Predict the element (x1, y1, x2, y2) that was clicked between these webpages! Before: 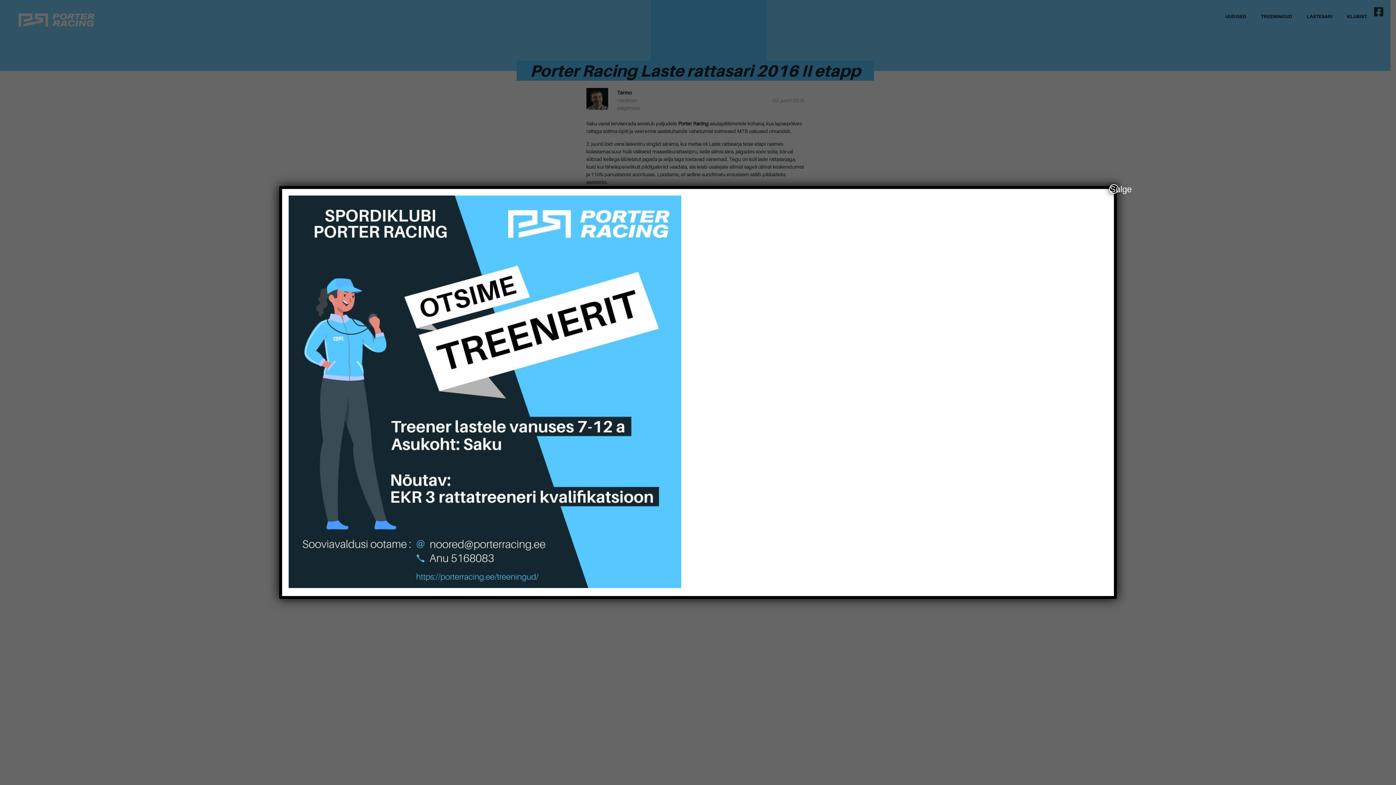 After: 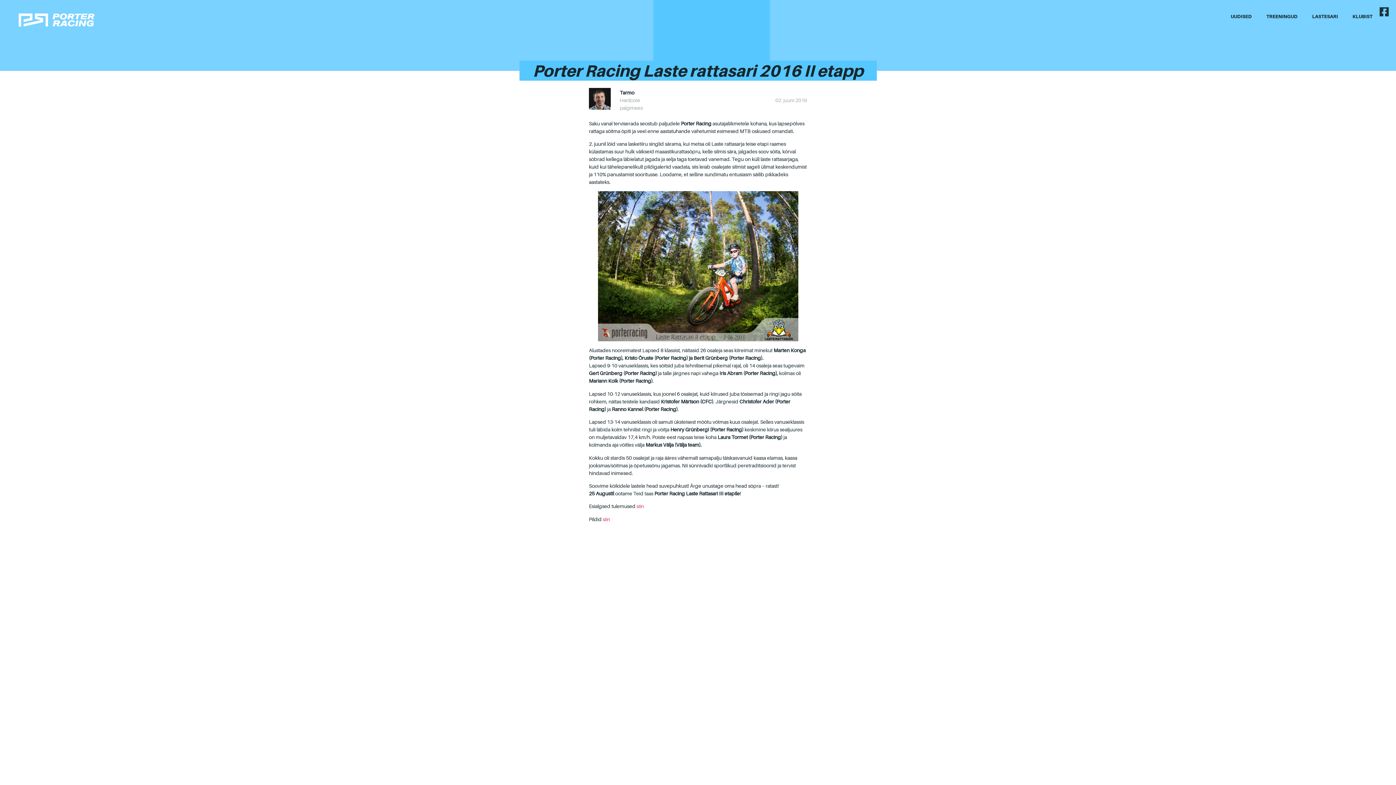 Action: label: Close bbox: (1109, 184, 1118, 193)